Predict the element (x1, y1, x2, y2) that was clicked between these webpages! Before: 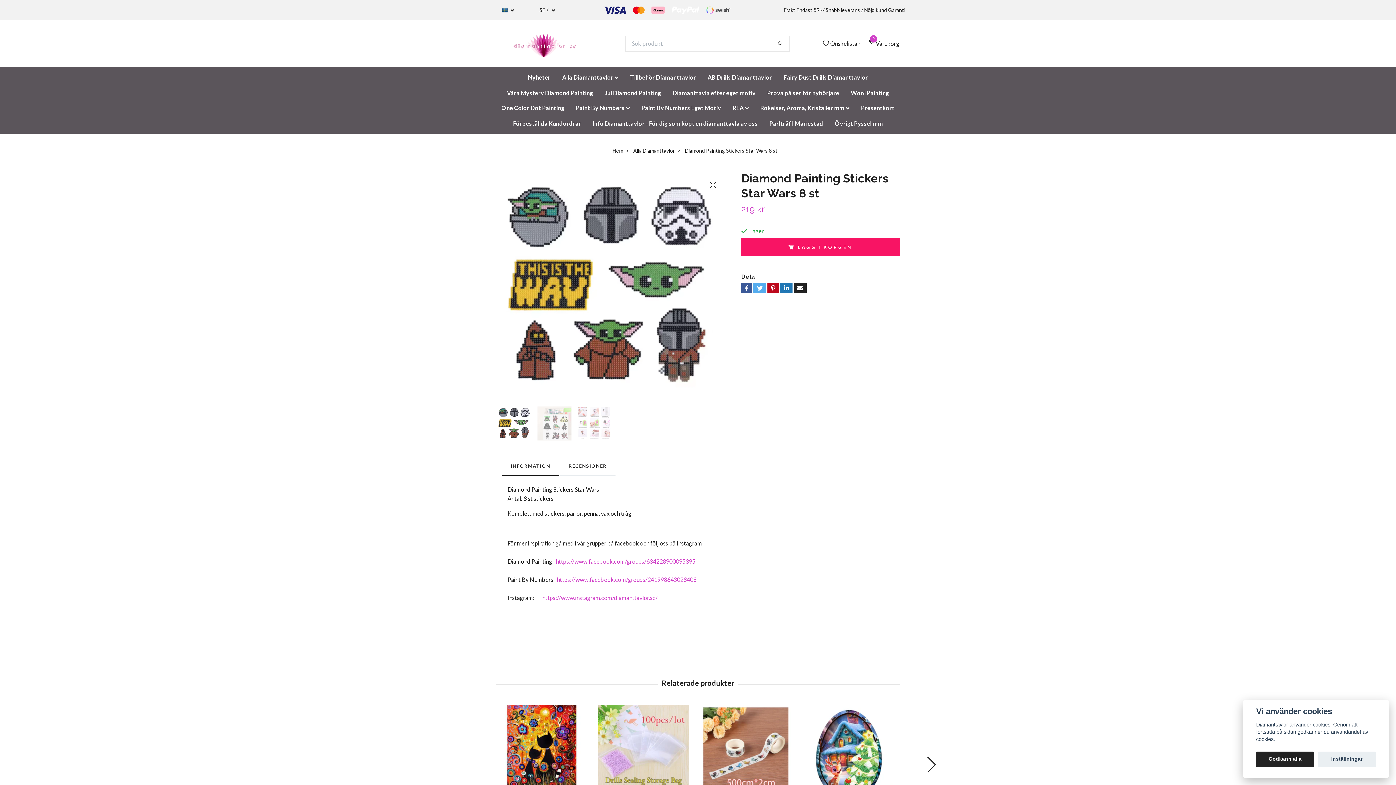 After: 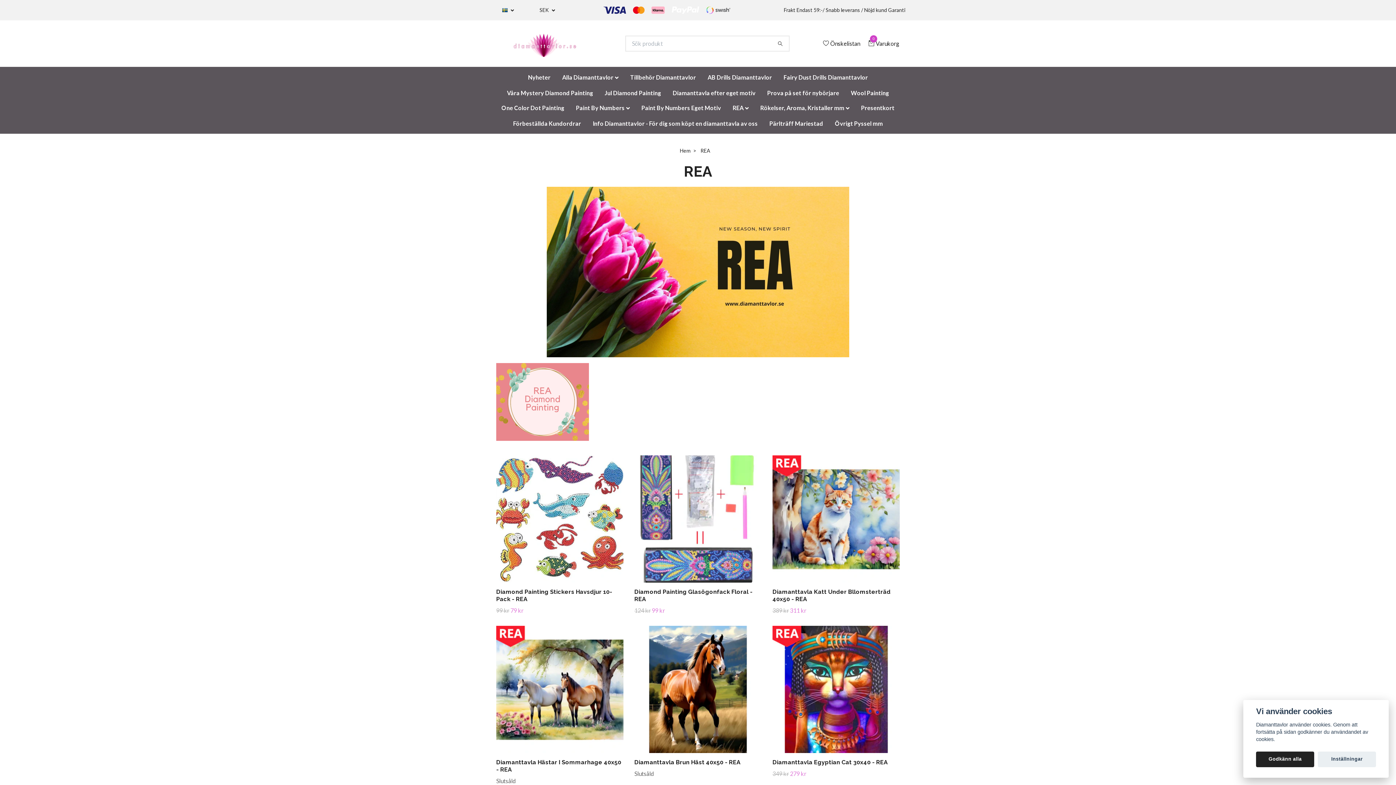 Action: bbox: (727, 100, 754, 115) label: REA